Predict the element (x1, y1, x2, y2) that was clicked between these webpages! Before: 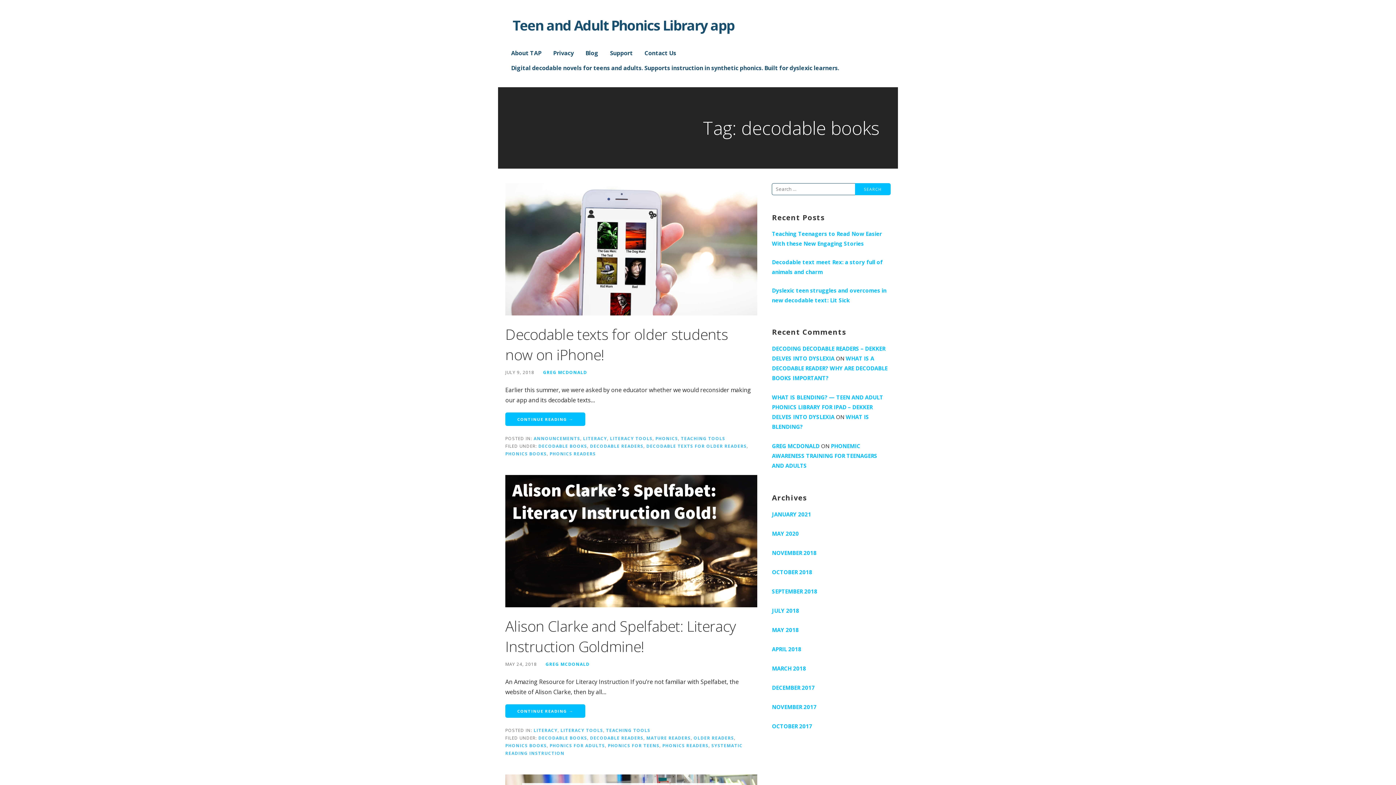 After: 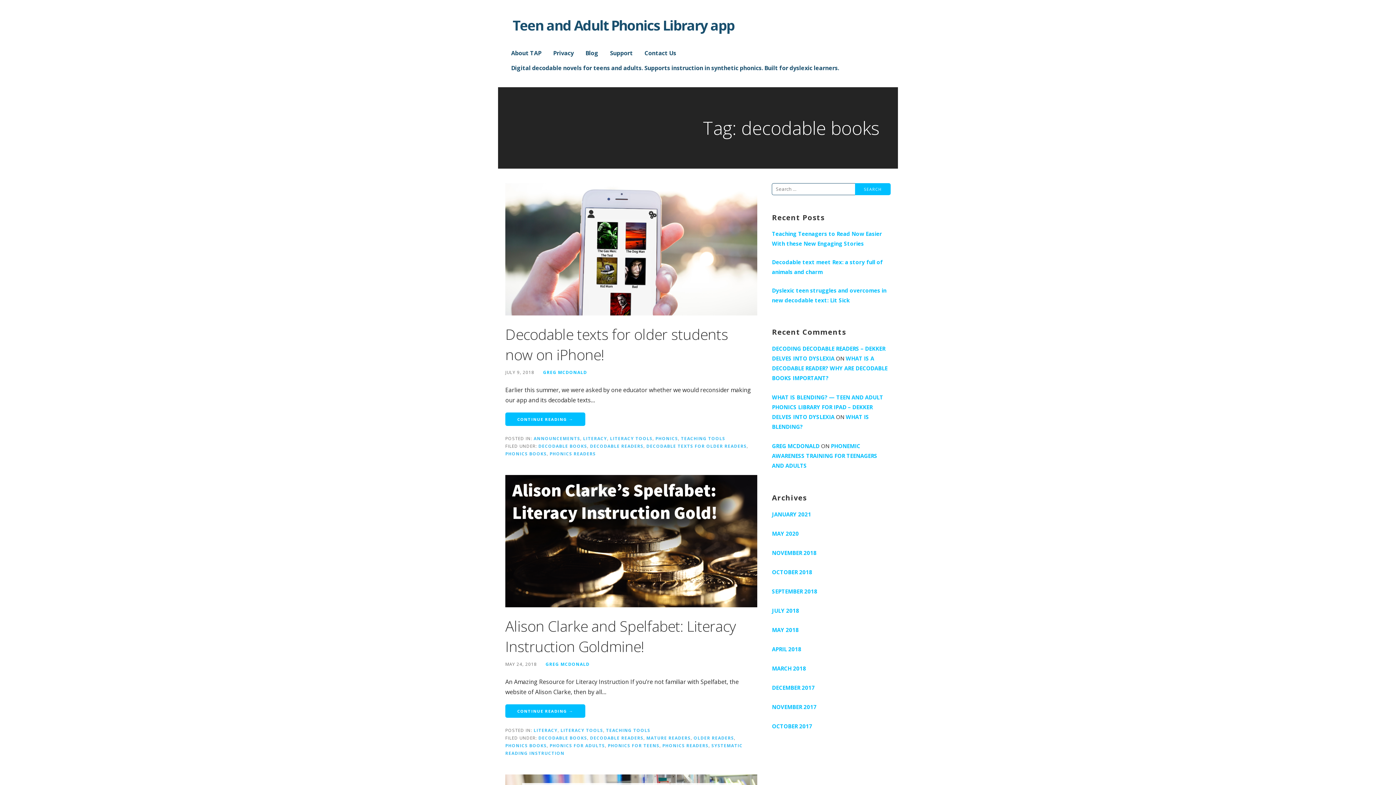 Action: label: DECODABLE BOOKS bbox: (538, 443, 587, 448)